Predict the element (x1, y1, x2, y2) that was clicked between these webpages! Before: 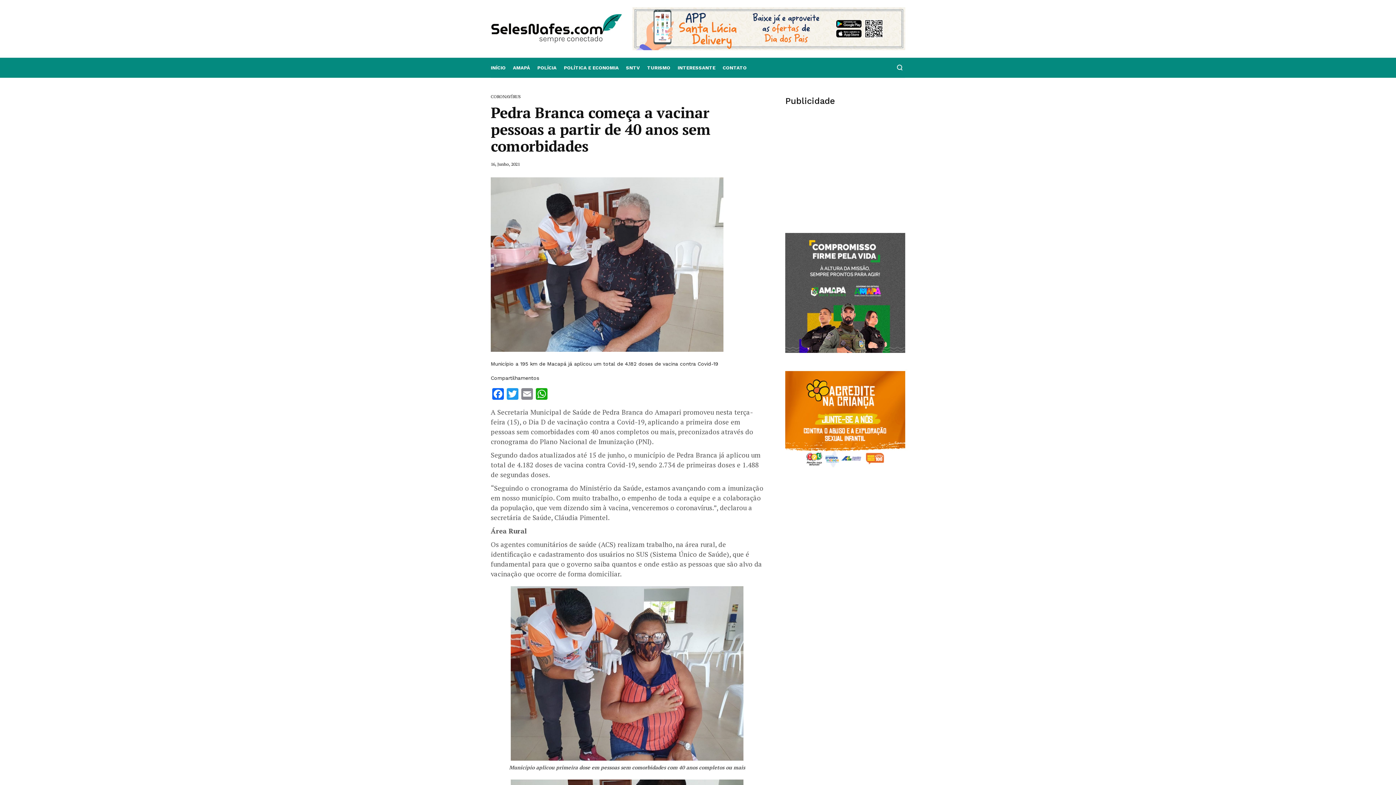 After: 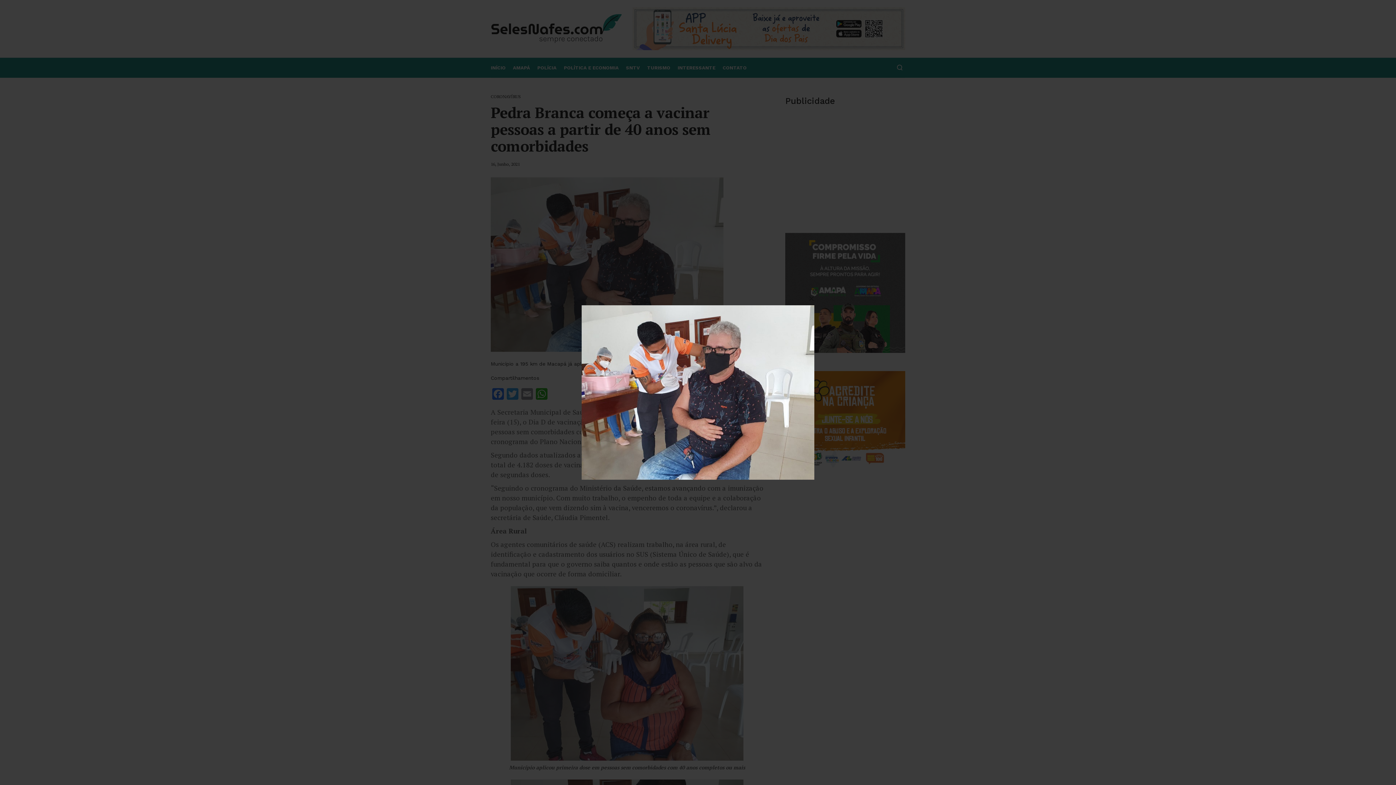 Action: bbox: (490, 177, 723, 351)